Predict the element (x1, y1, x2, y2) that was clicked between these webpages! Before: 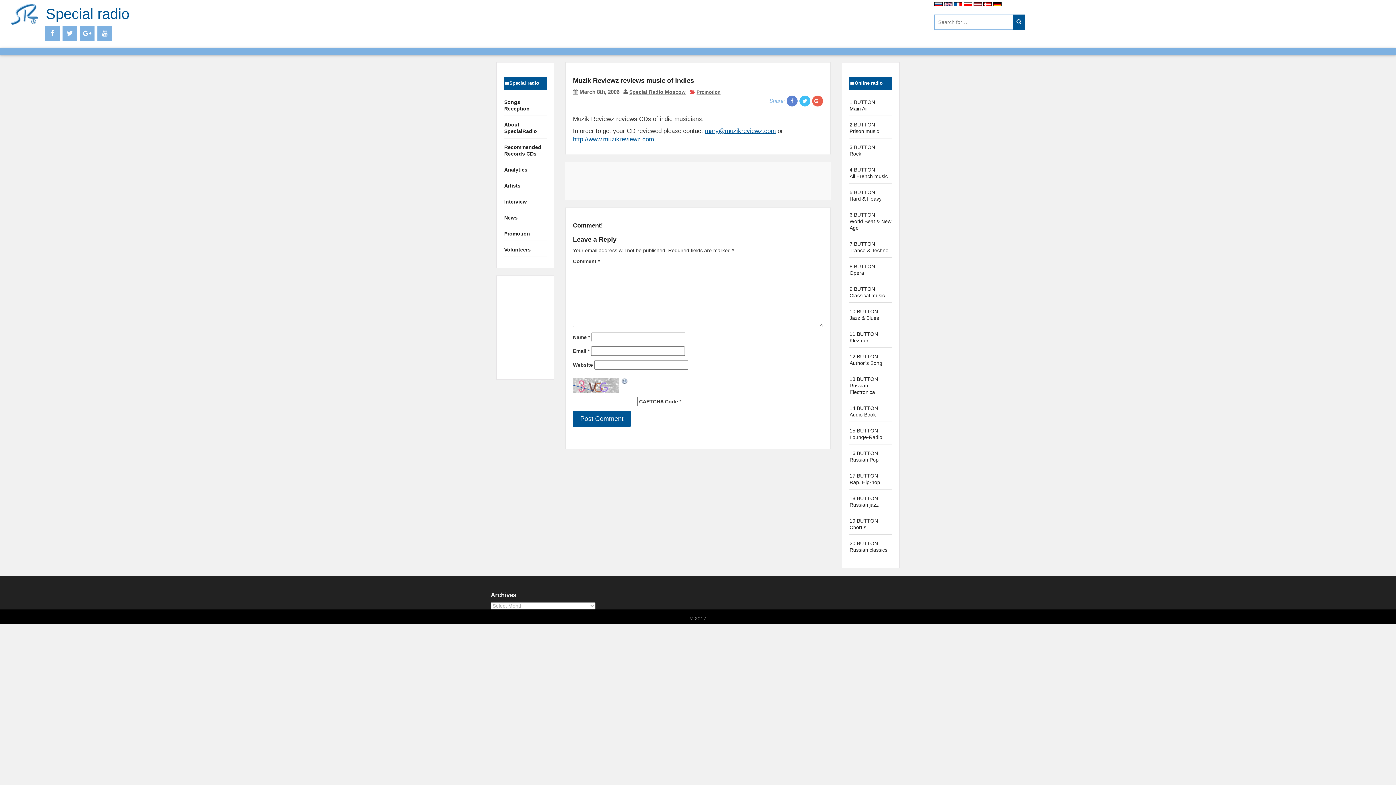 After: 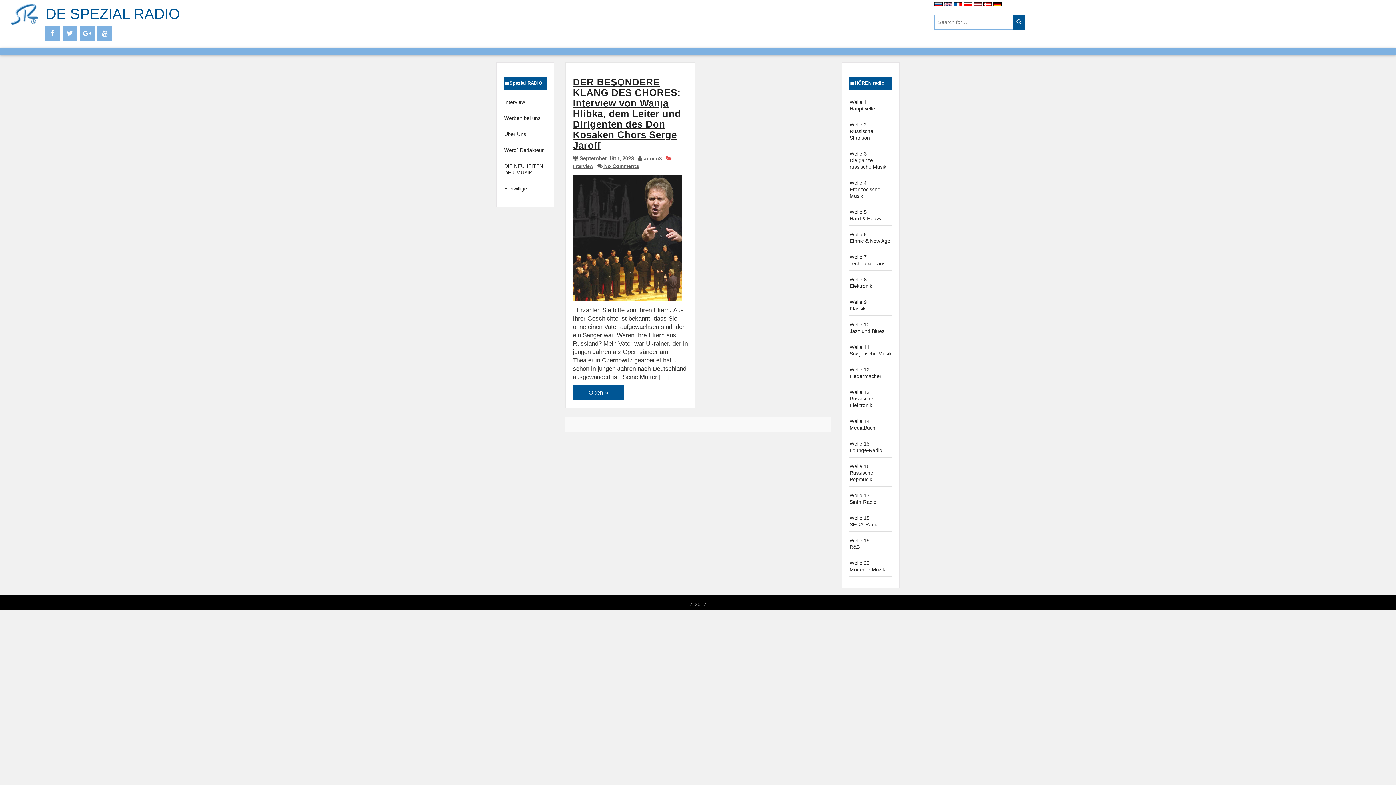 Action: bbox: (993, 0, 1001, 6)